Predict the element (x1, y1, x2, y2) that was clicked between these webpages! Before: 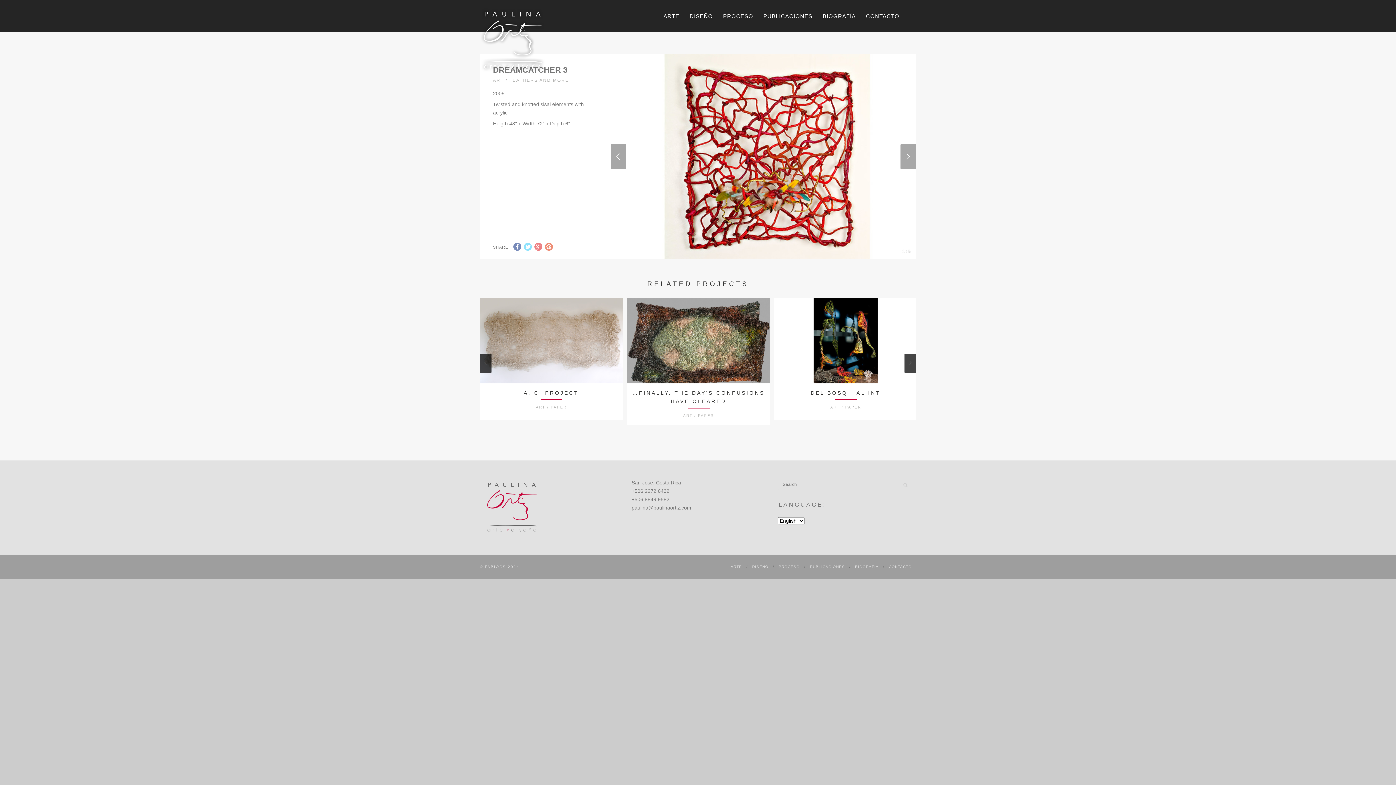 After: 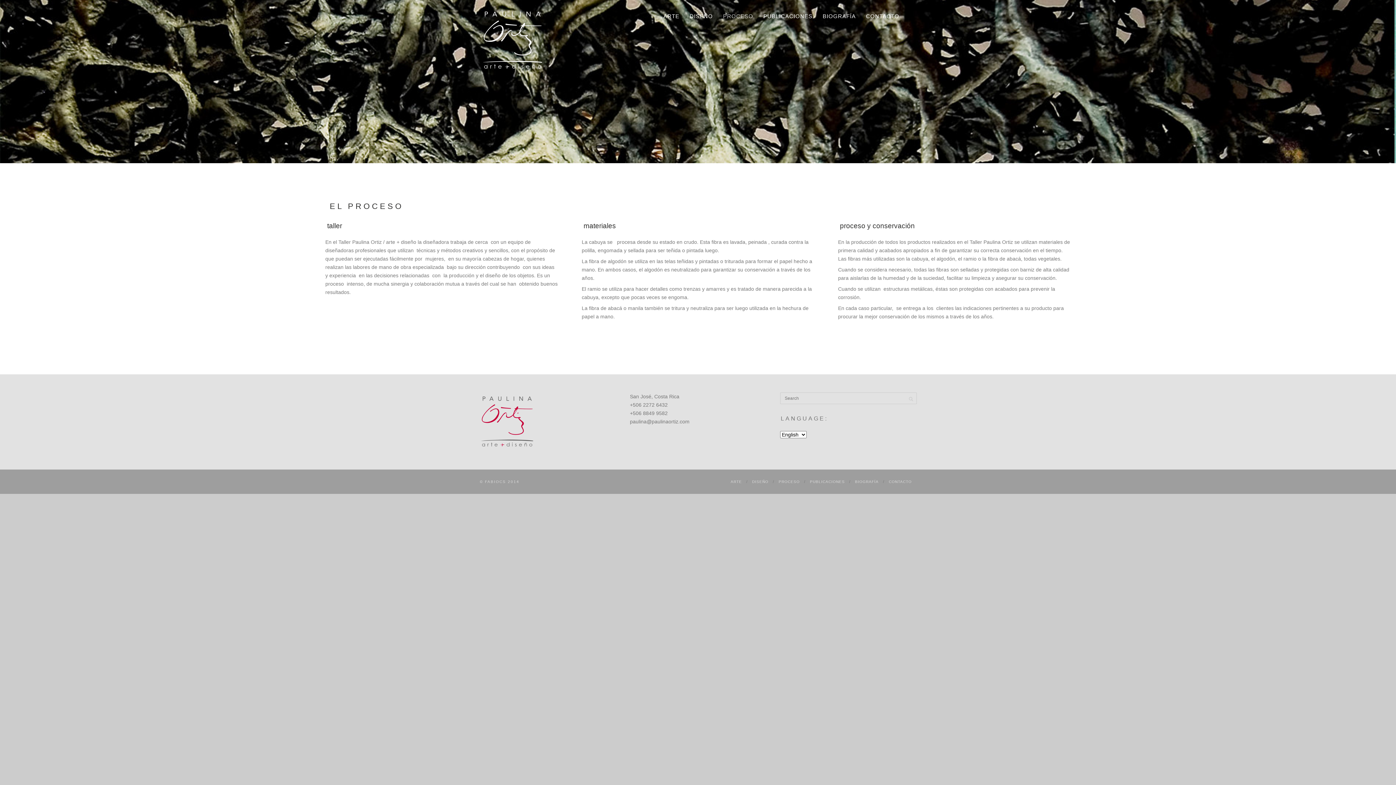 Action: label: PROCESO bbox: (718, 10, 758, 21)